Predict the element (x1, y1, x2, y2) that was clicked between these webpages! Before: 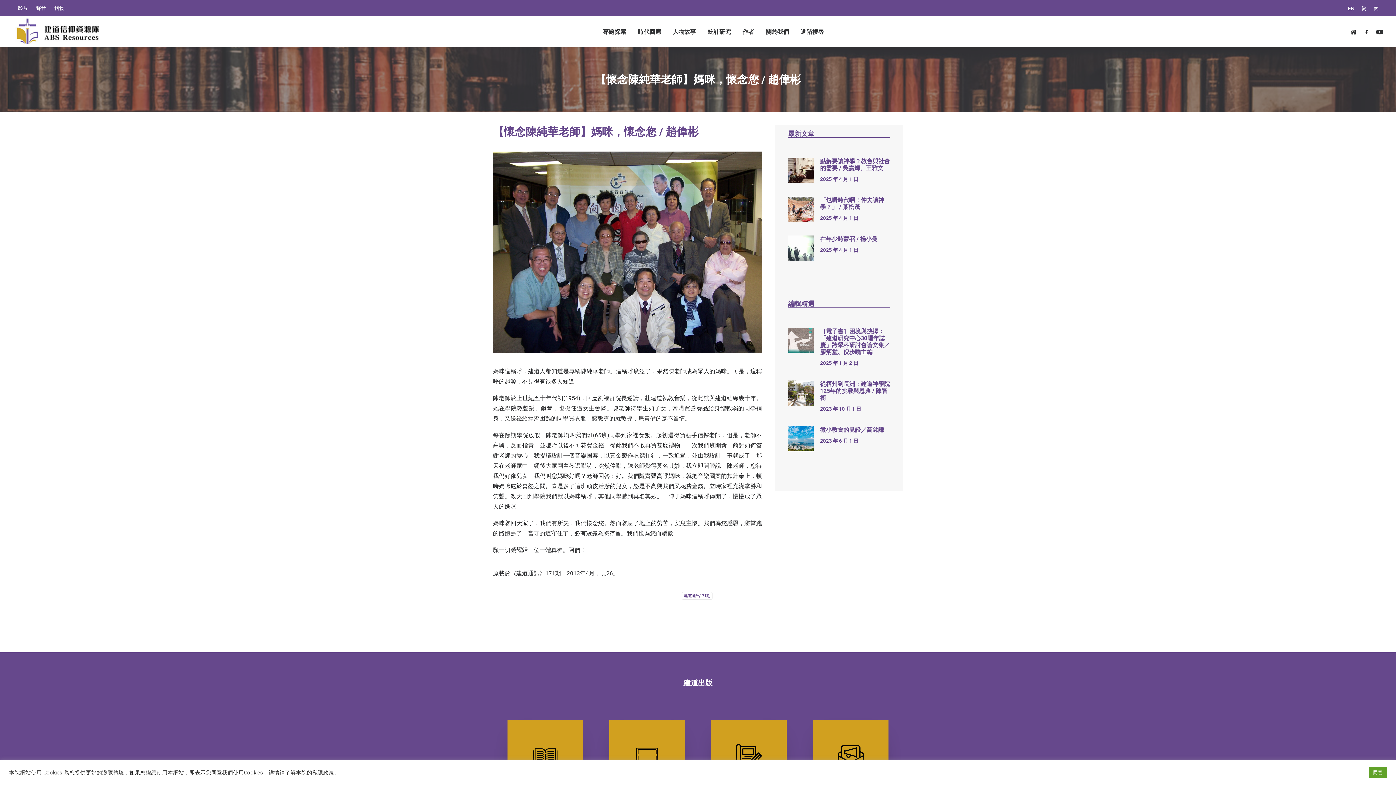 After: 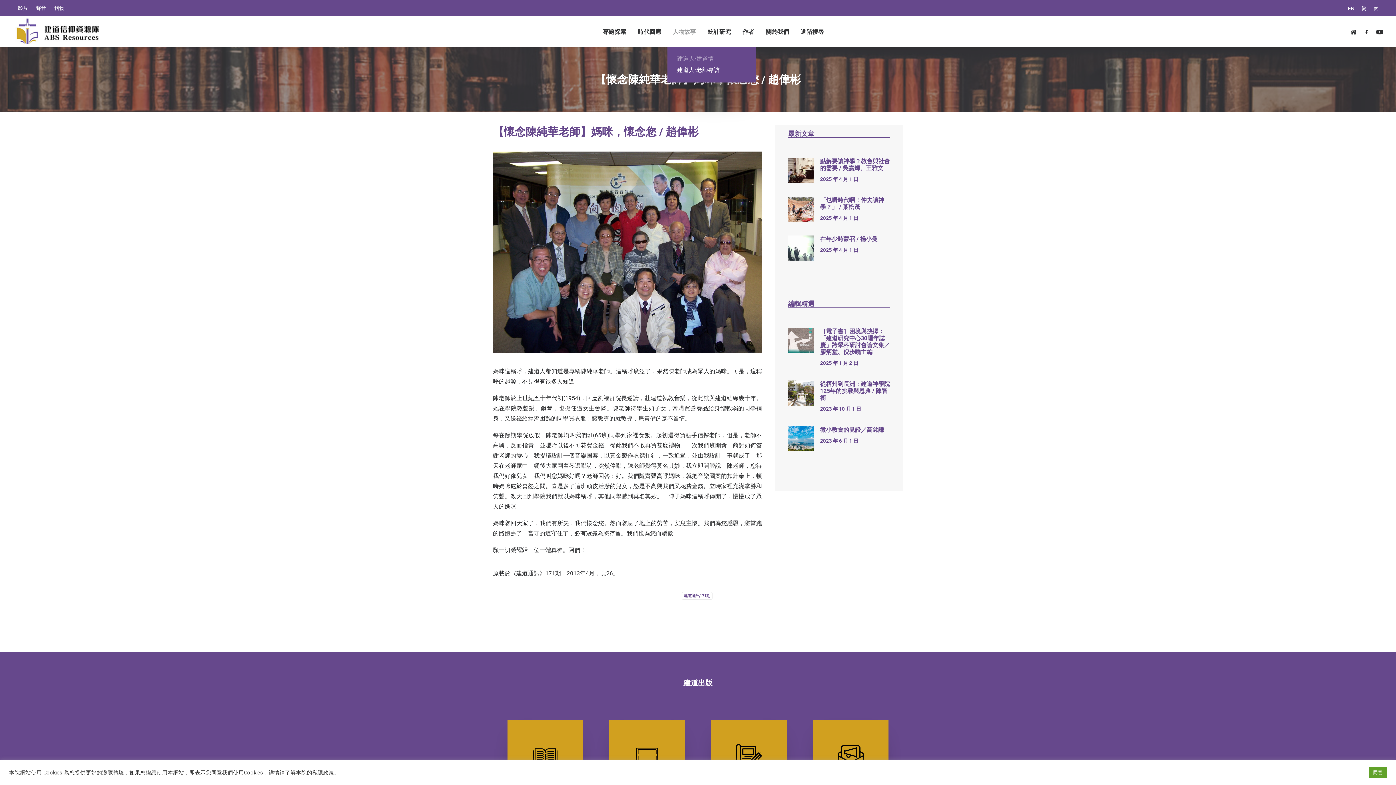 Action: bbox: (667, 16, 701, 46) label: 人物故事